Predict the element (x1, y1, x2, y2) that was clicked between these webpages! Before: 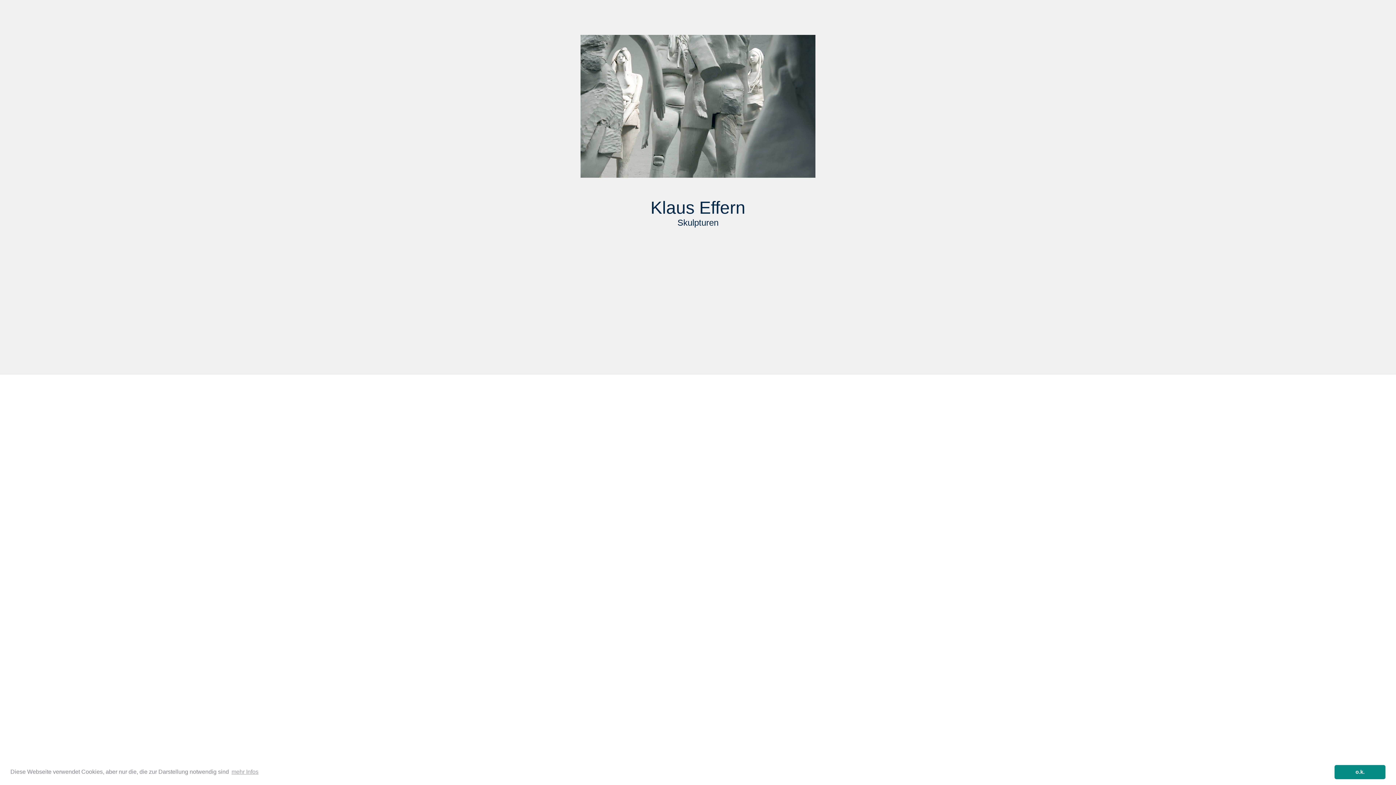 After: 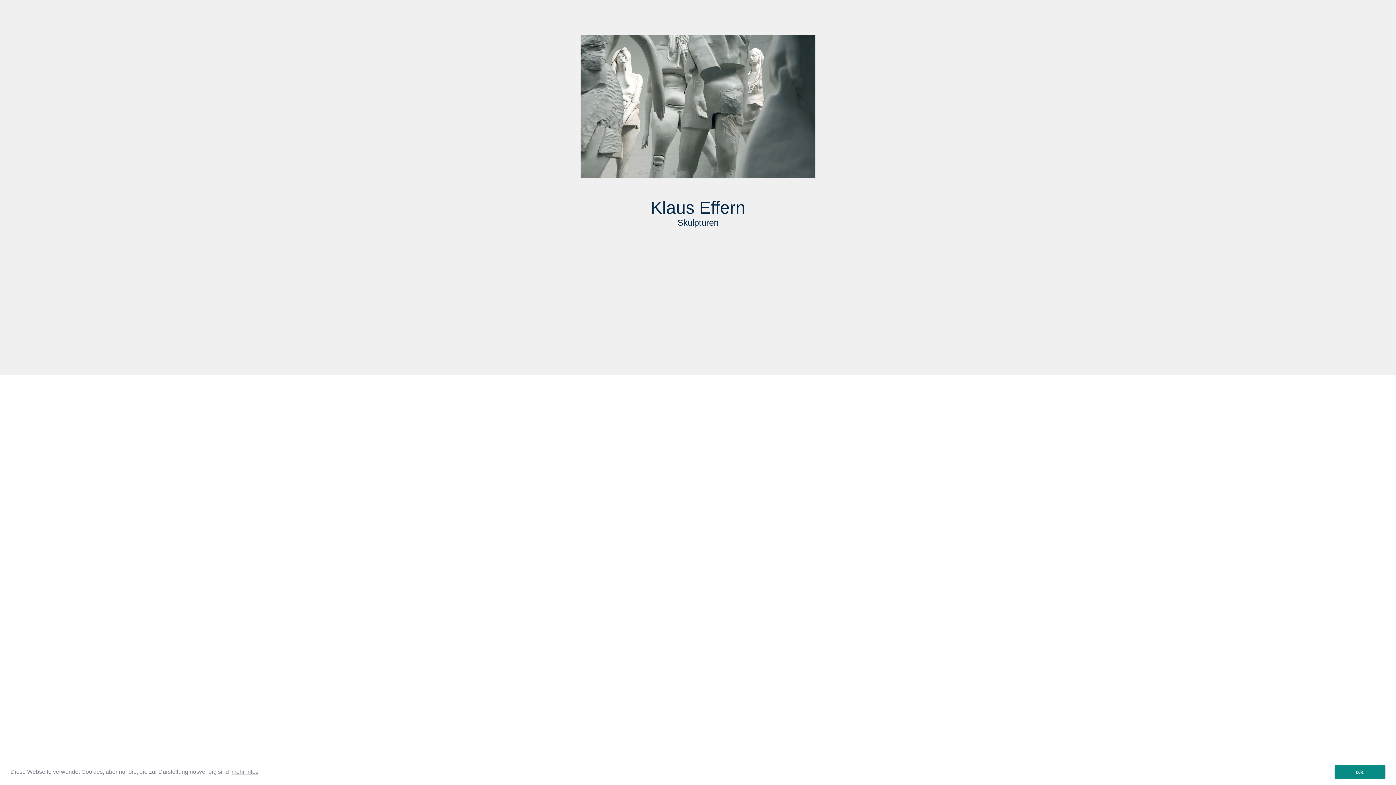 Action: label: learn more about cookies bbox: (230, 766, 259, 777)